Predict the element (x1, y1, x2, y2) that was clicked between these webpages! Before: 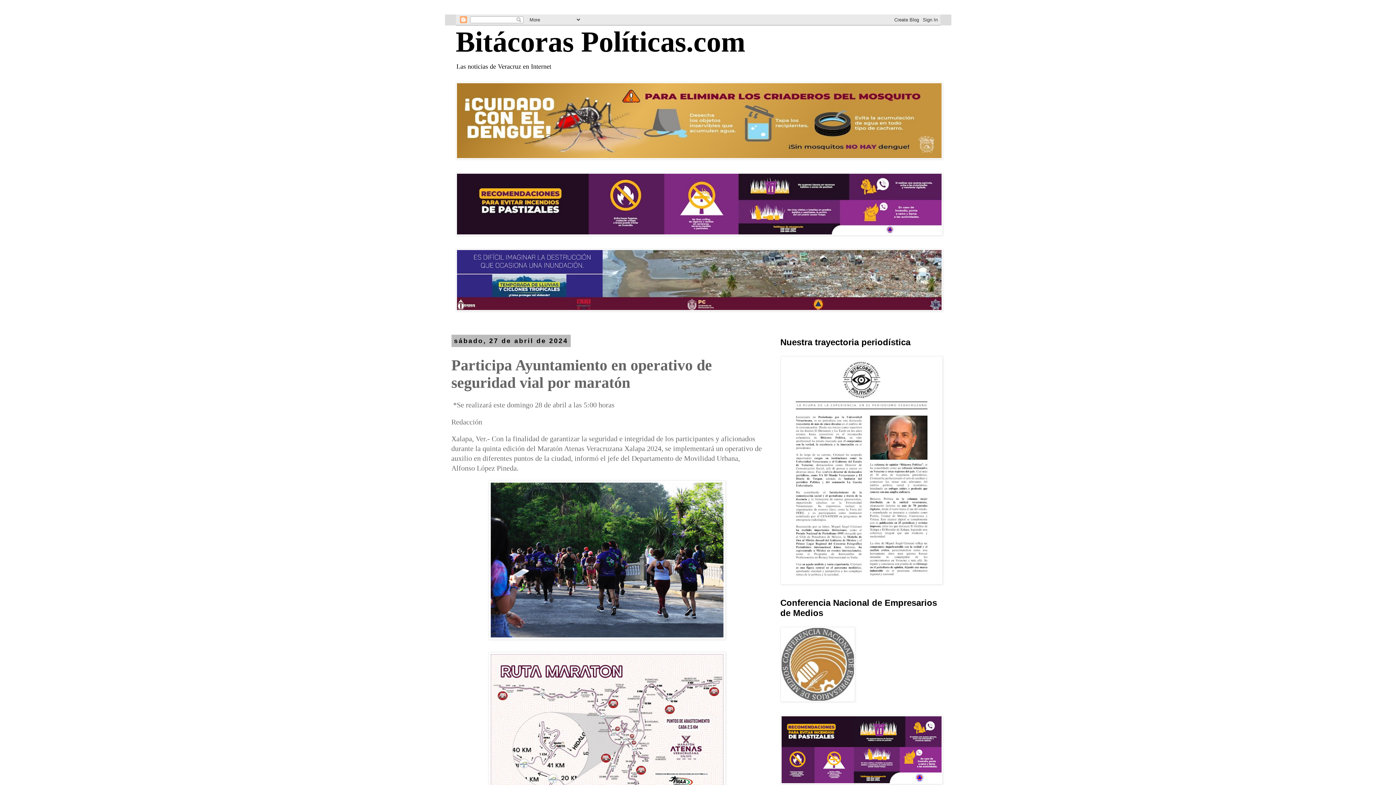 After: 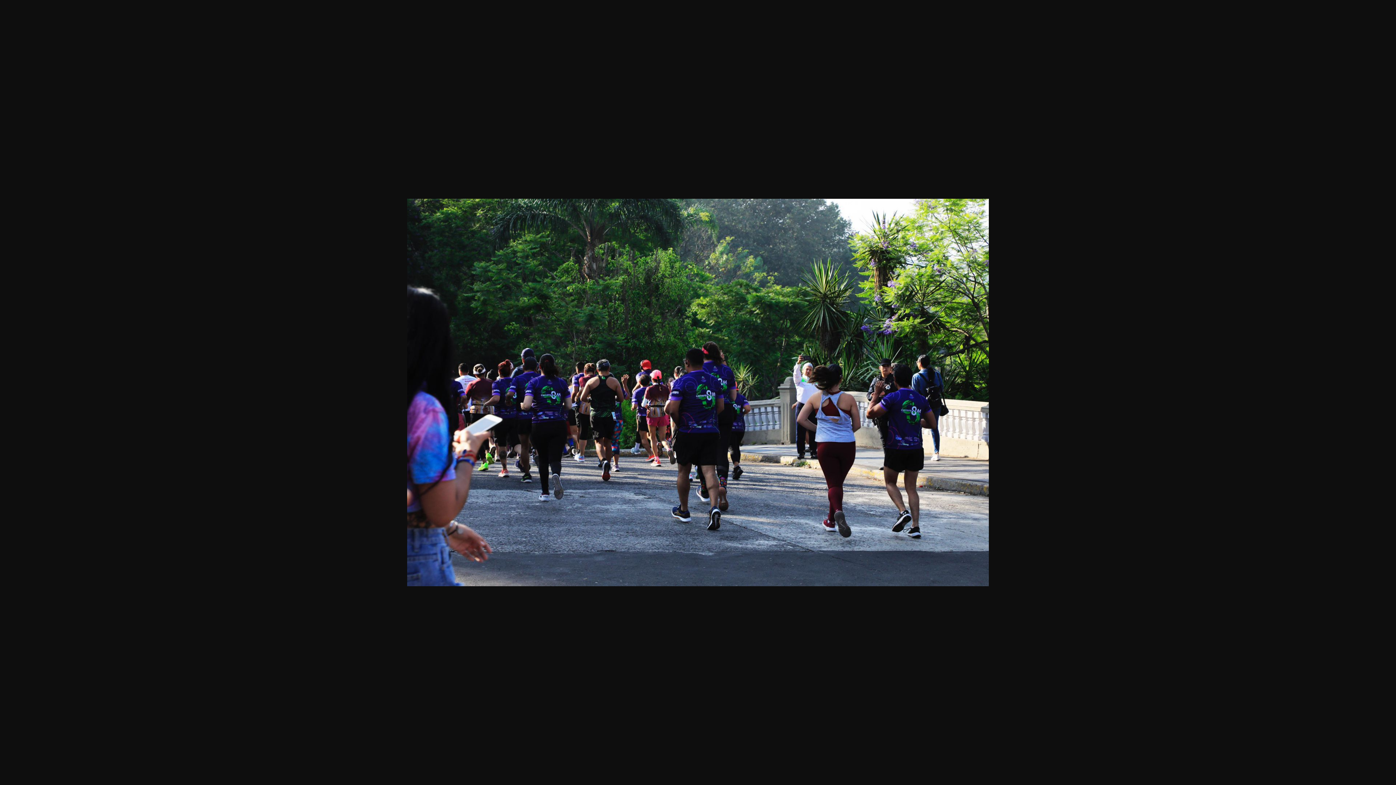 Action: bbox: (488, 633, 725, 641)